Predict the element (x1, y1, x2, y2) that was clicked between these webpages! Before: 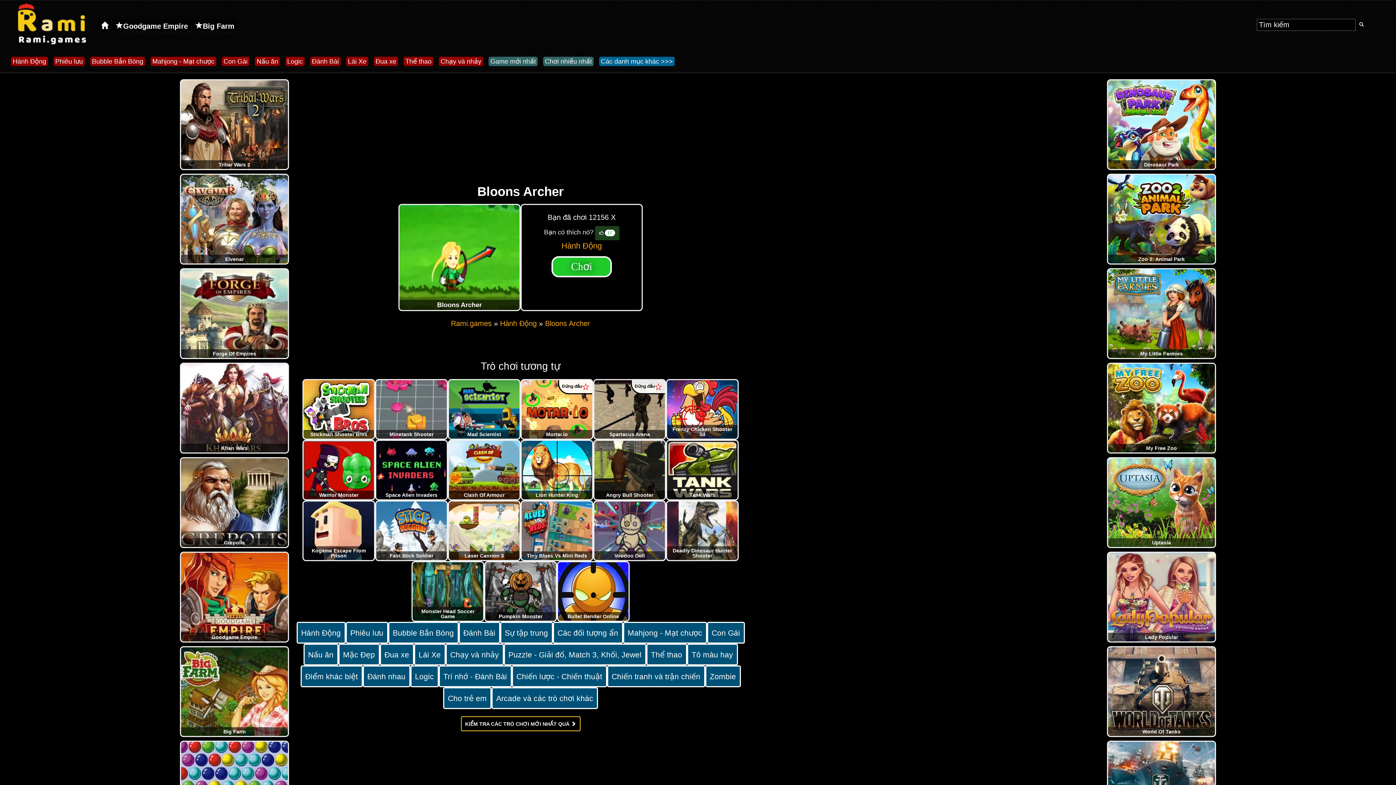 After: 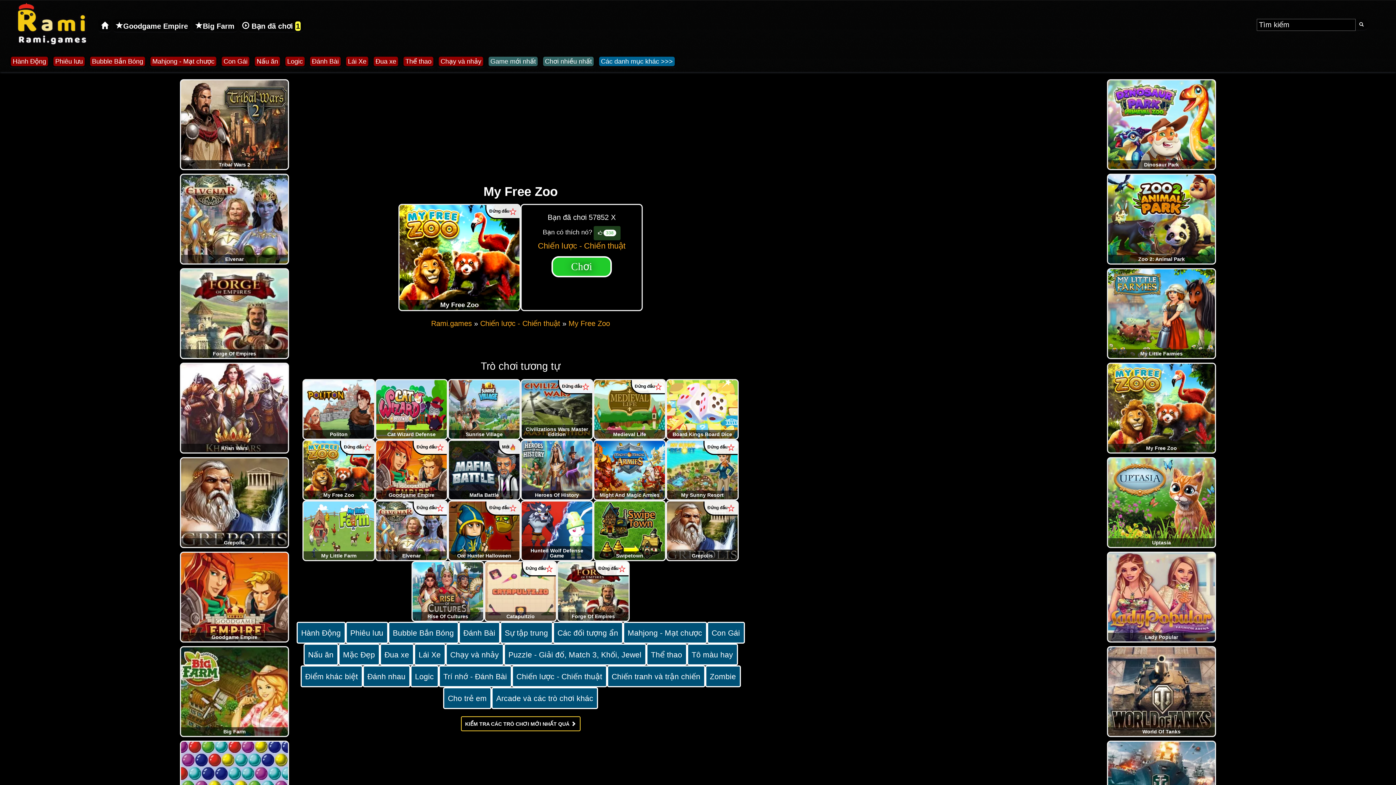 Action: label: My Free Zoo bbox: (1108, 404, 1215, 410)